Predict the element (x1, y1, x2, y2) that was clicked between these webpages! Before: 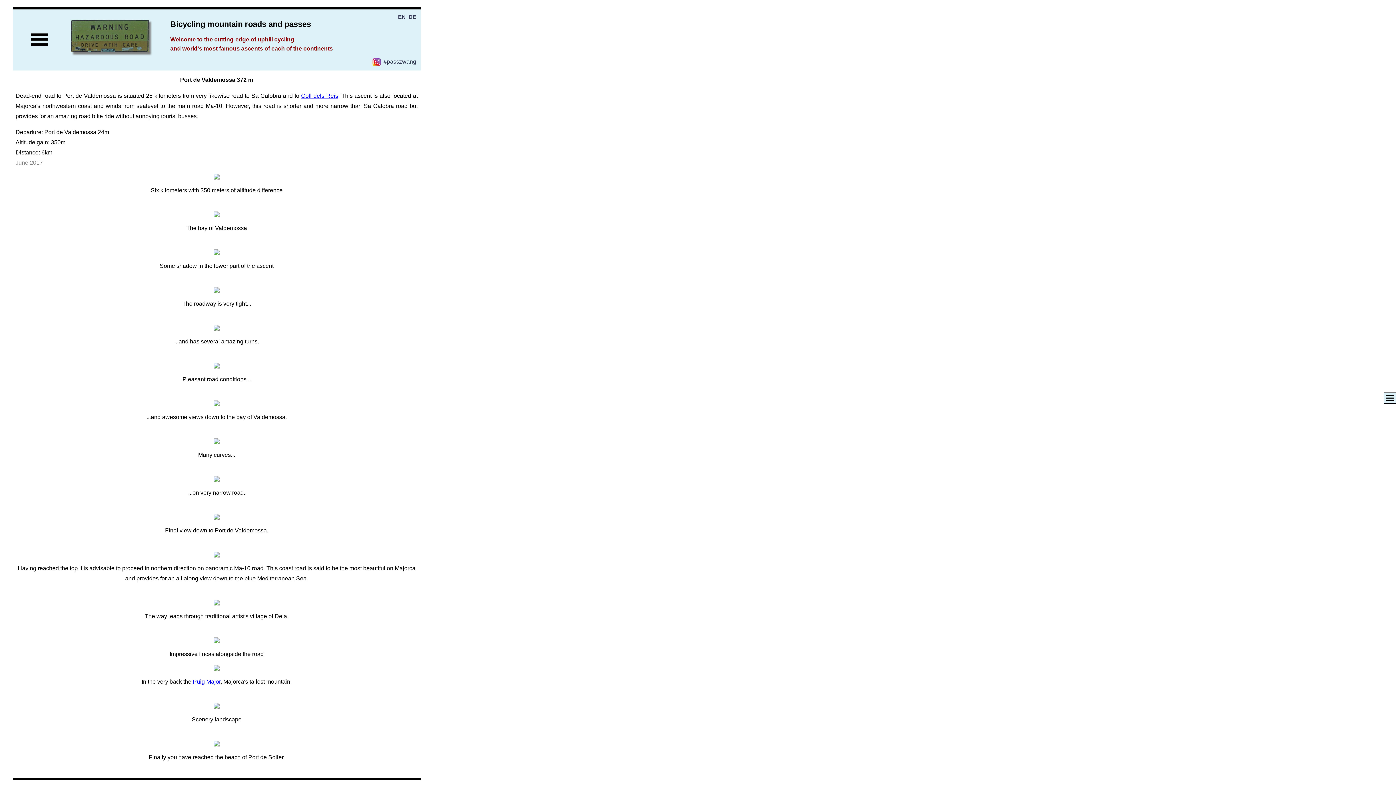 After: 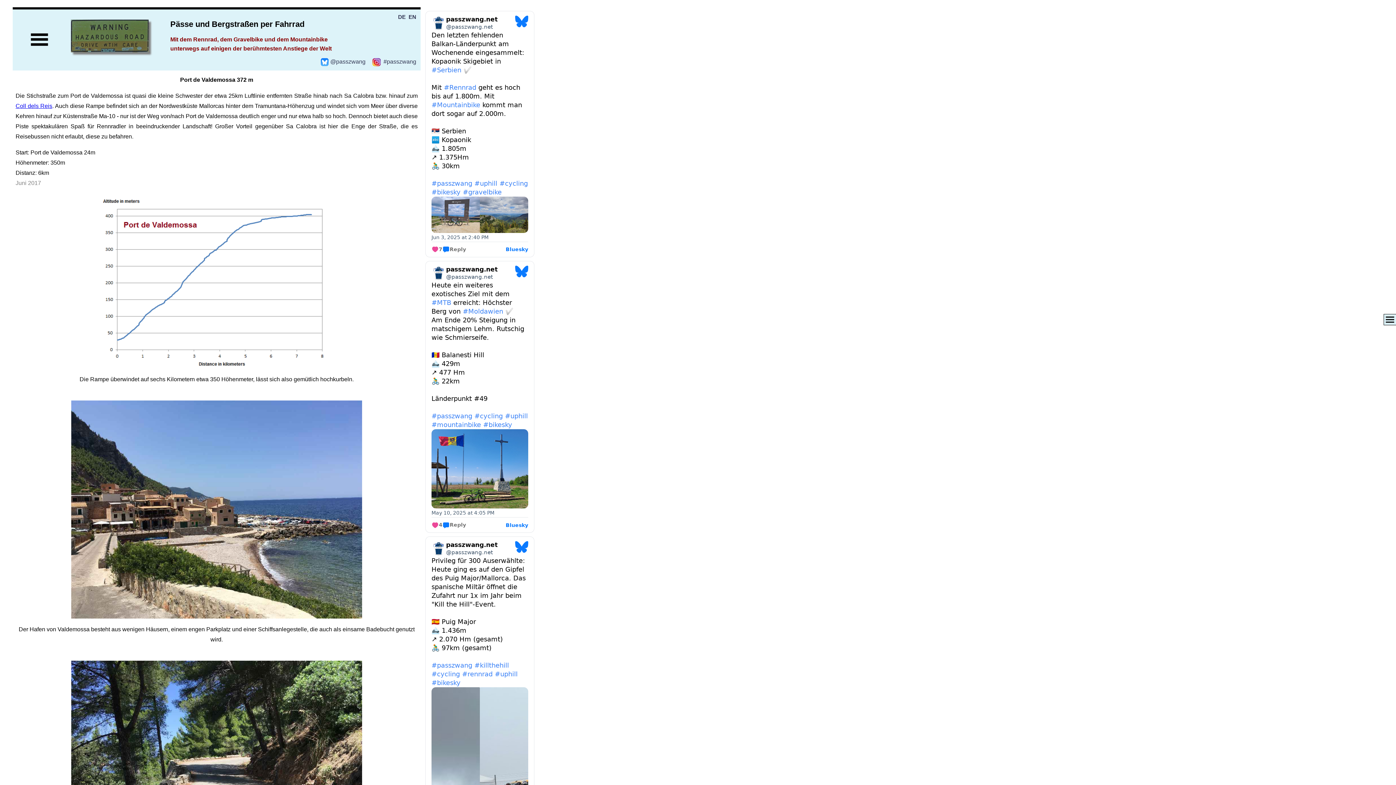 Action: bbox: (408, 13, 416, 20) label: DE